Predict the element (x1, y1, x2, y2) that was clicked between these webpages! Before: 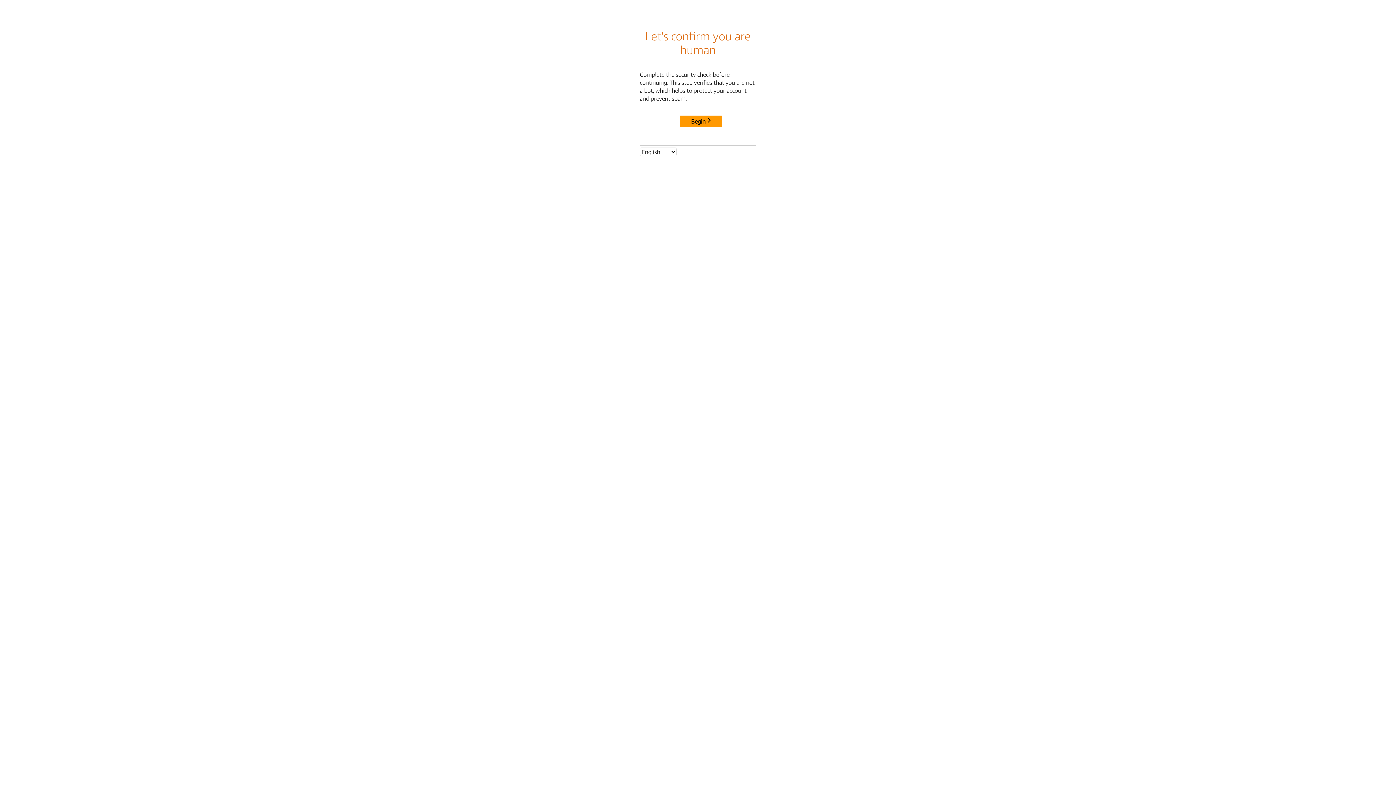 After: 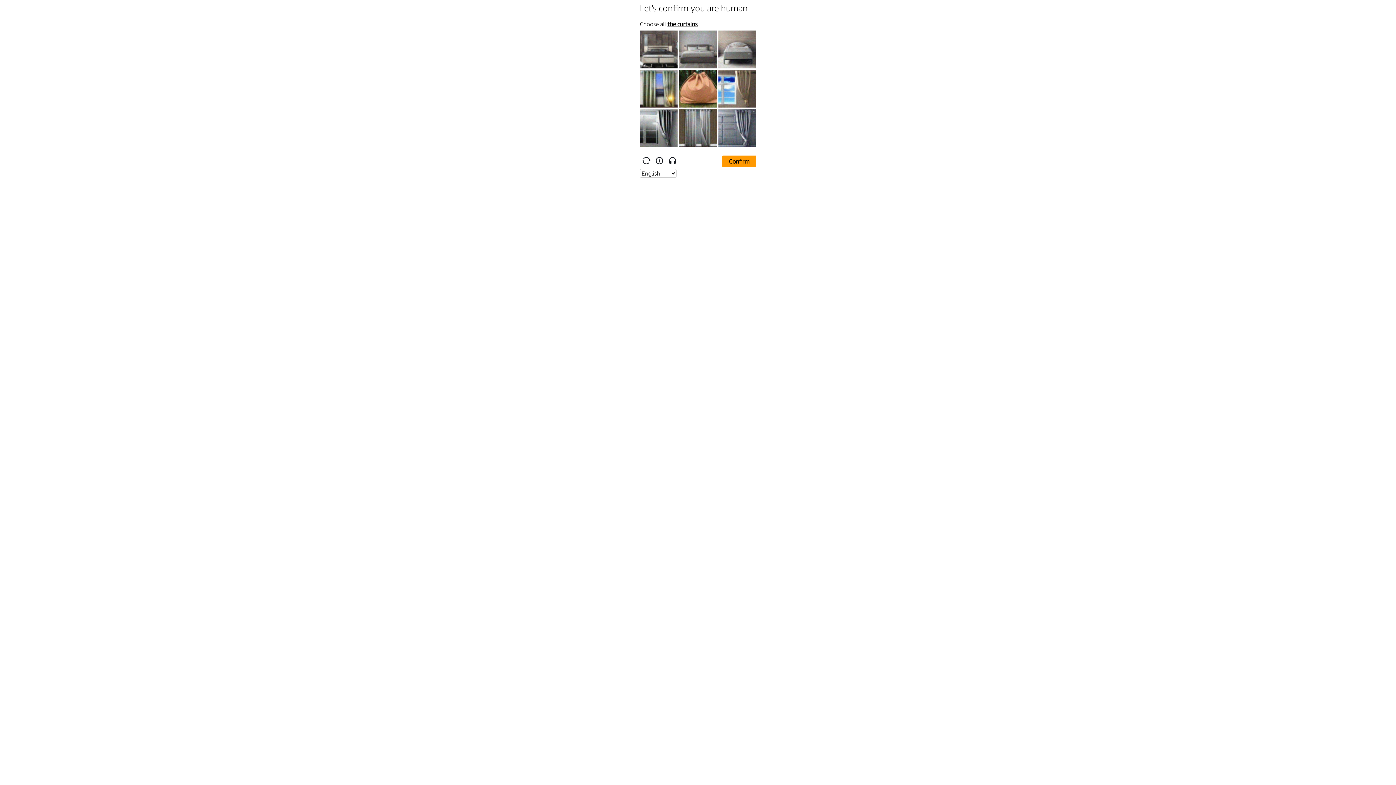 Action: bbox: (680, 115, 722, 127) label: Begin